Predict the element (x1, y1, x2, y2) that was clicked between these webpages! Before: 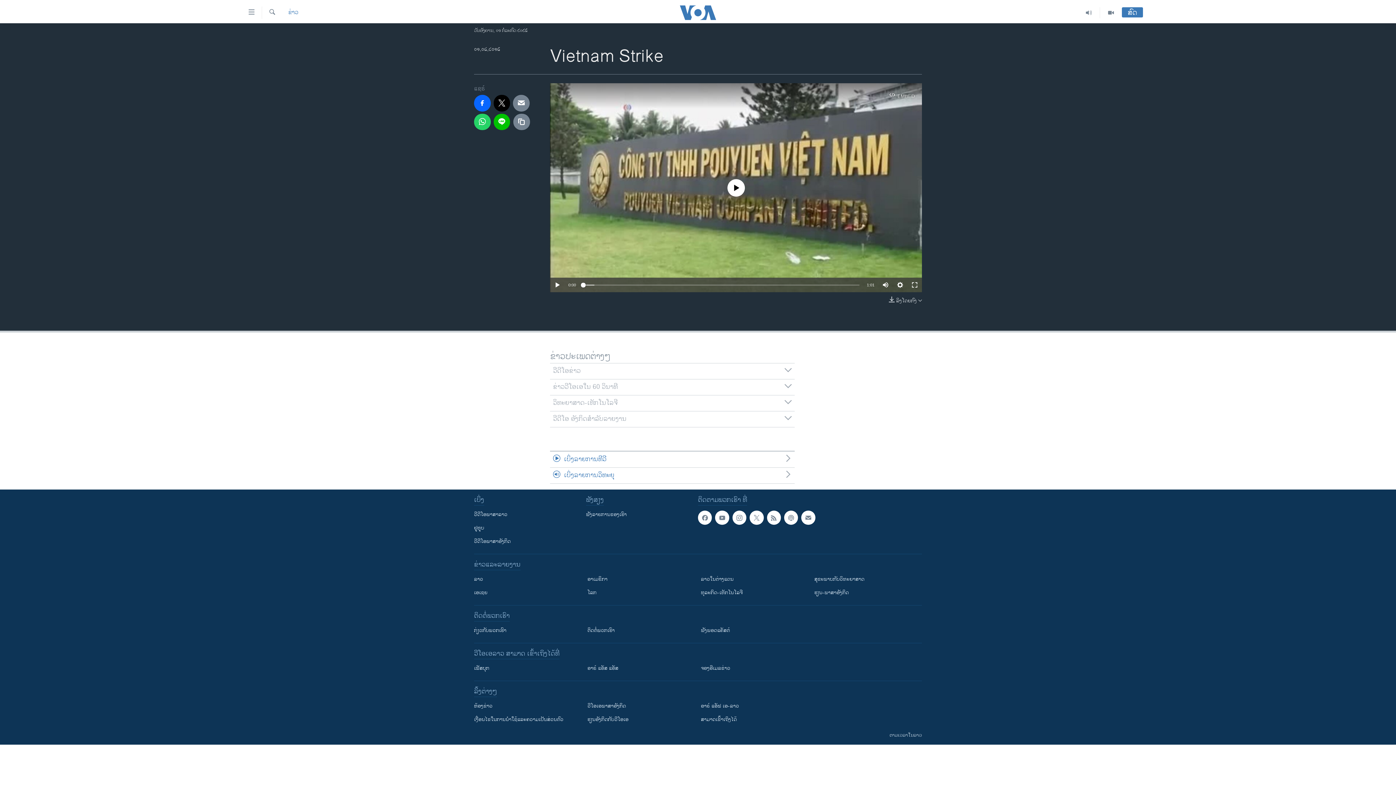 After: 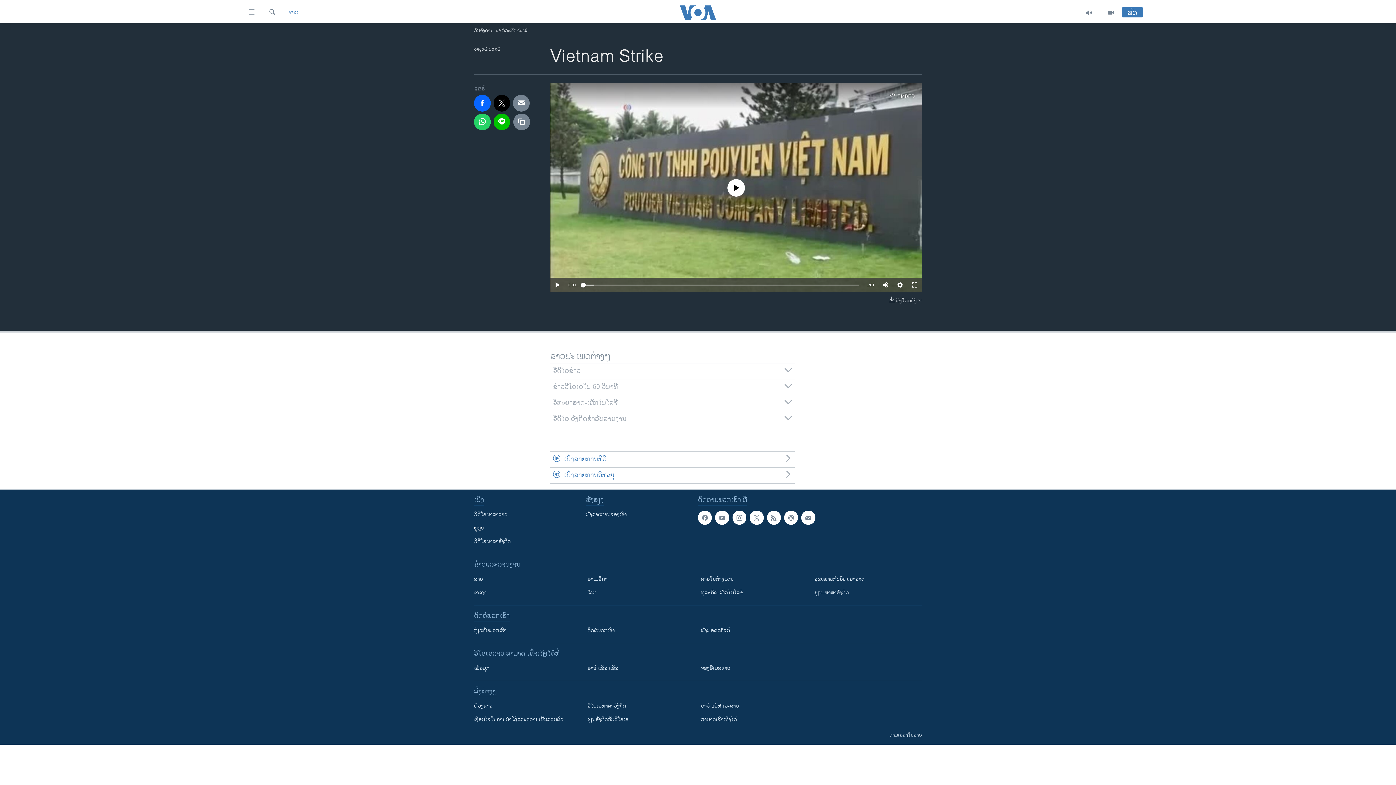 Action: label: ຢູທູບ bbox: (474, 524, 581, 532)